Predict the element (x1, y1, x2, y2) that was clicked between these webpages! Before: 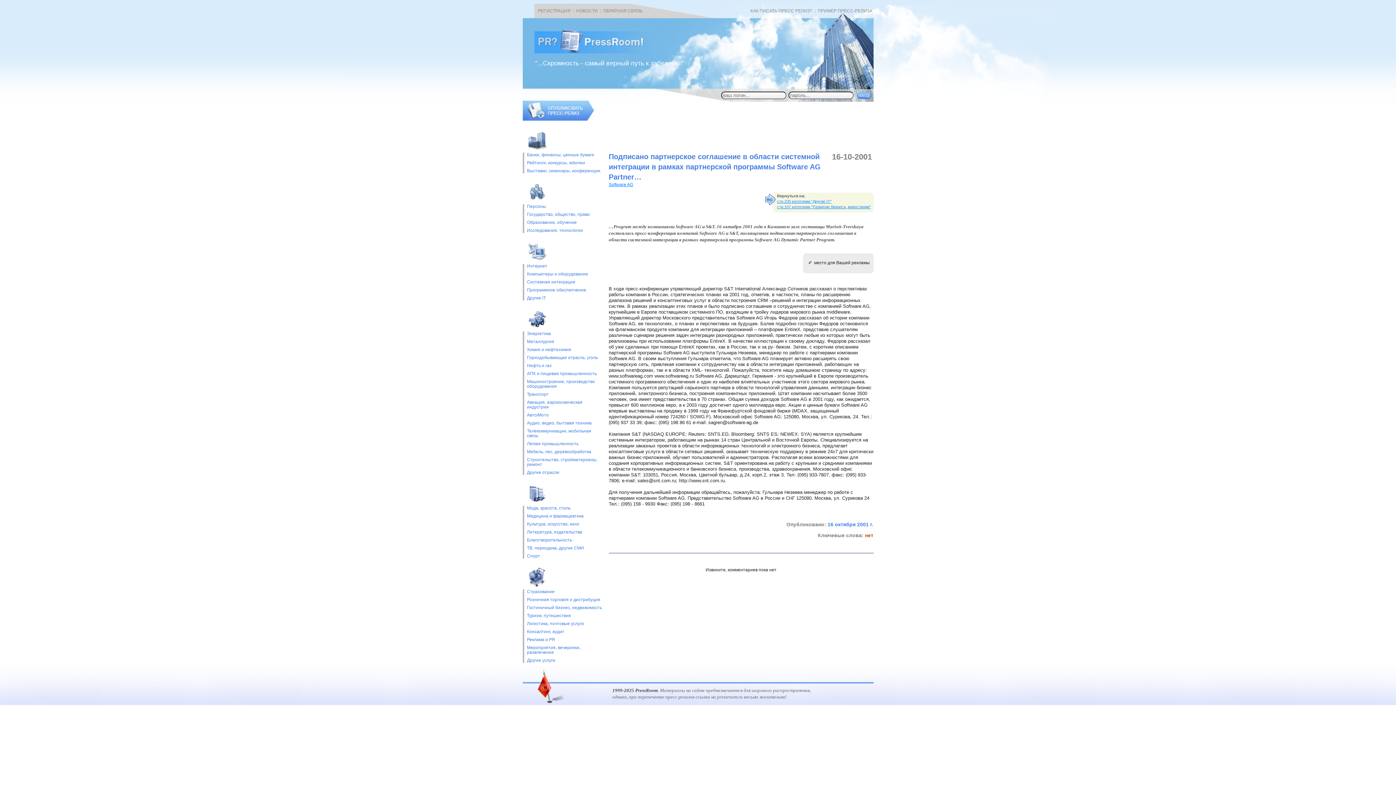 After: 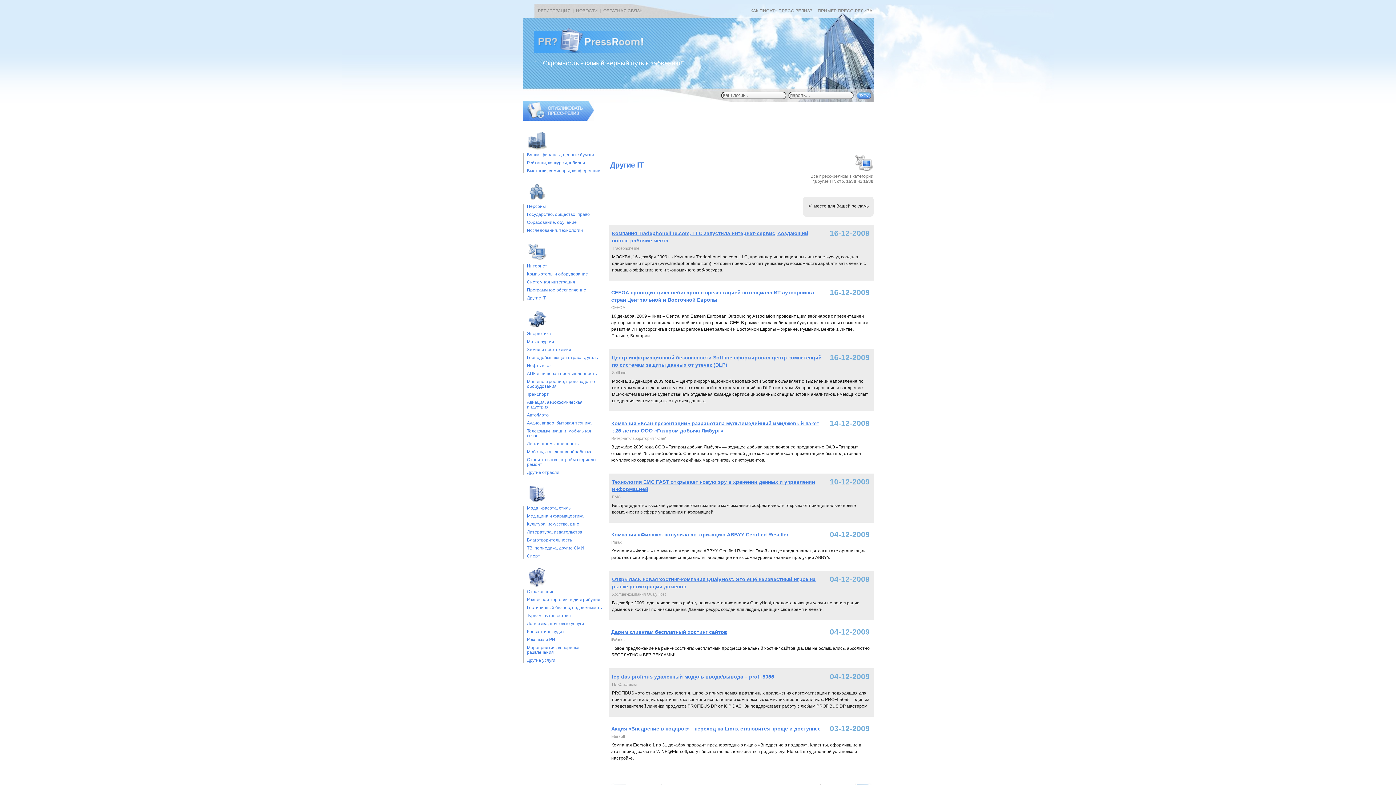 Action: bbox: (527, 296, 602, 300) label: Другие IT